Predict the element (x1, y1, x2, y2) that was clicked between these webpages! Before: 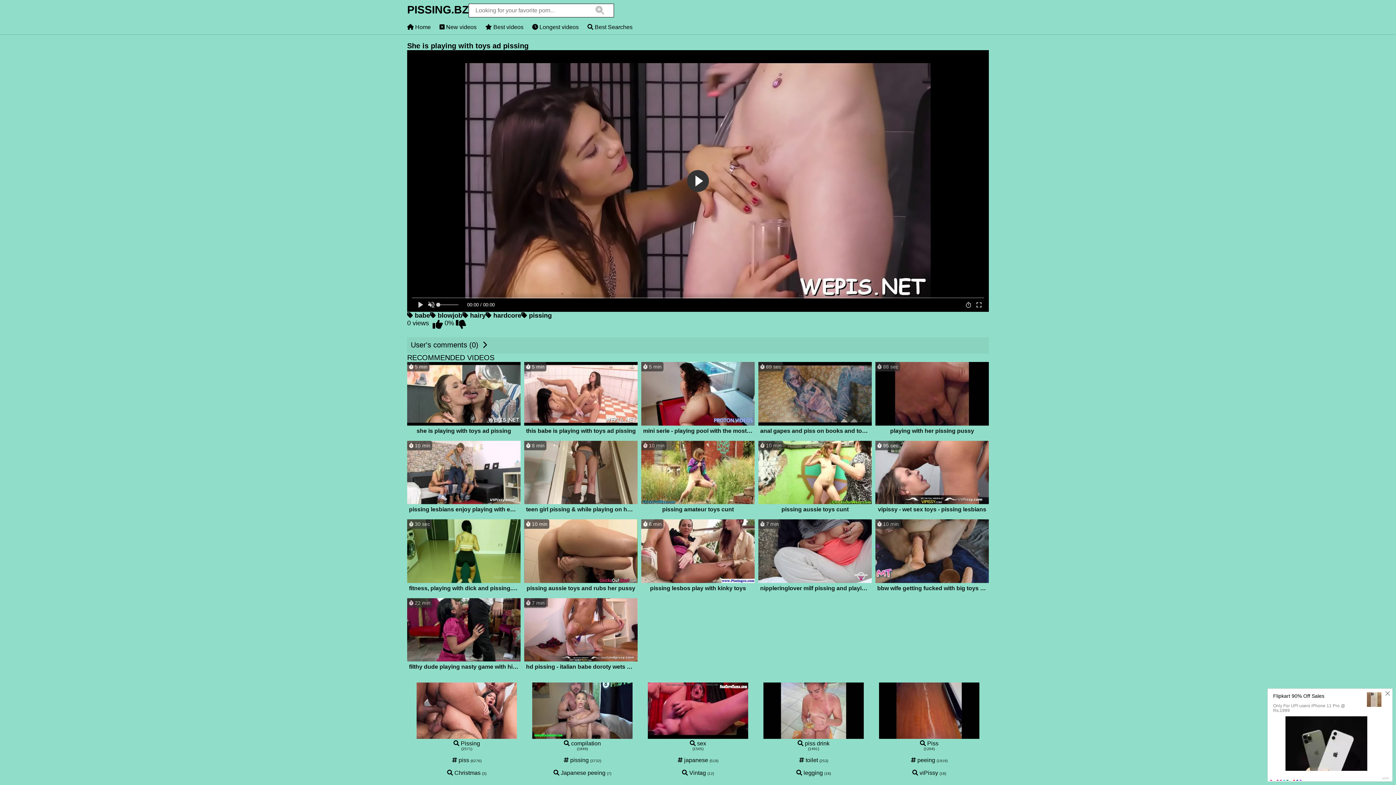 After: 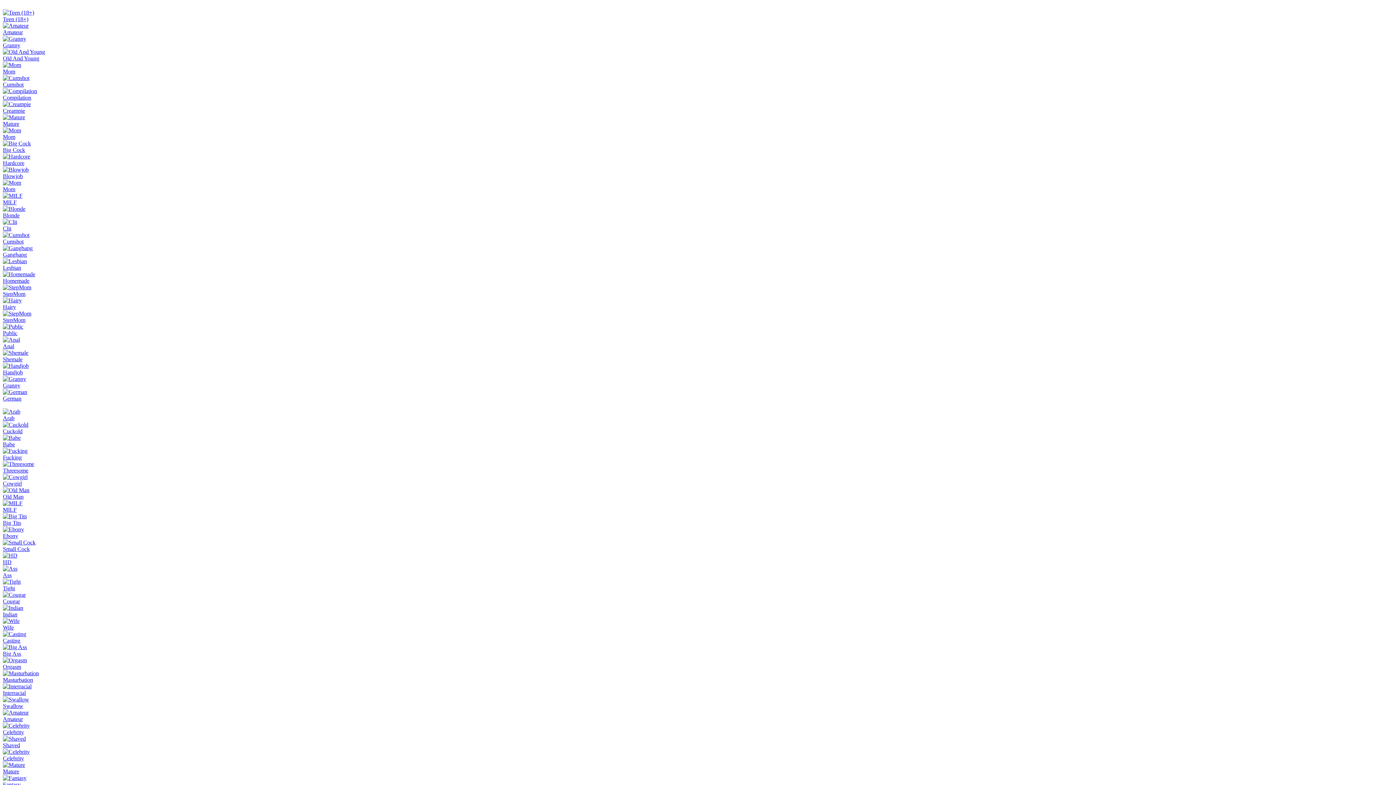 Action: bbox: (875, 440, 989, 516) label:  95 sec
vipissy - wet sex toys - pissing lesbians